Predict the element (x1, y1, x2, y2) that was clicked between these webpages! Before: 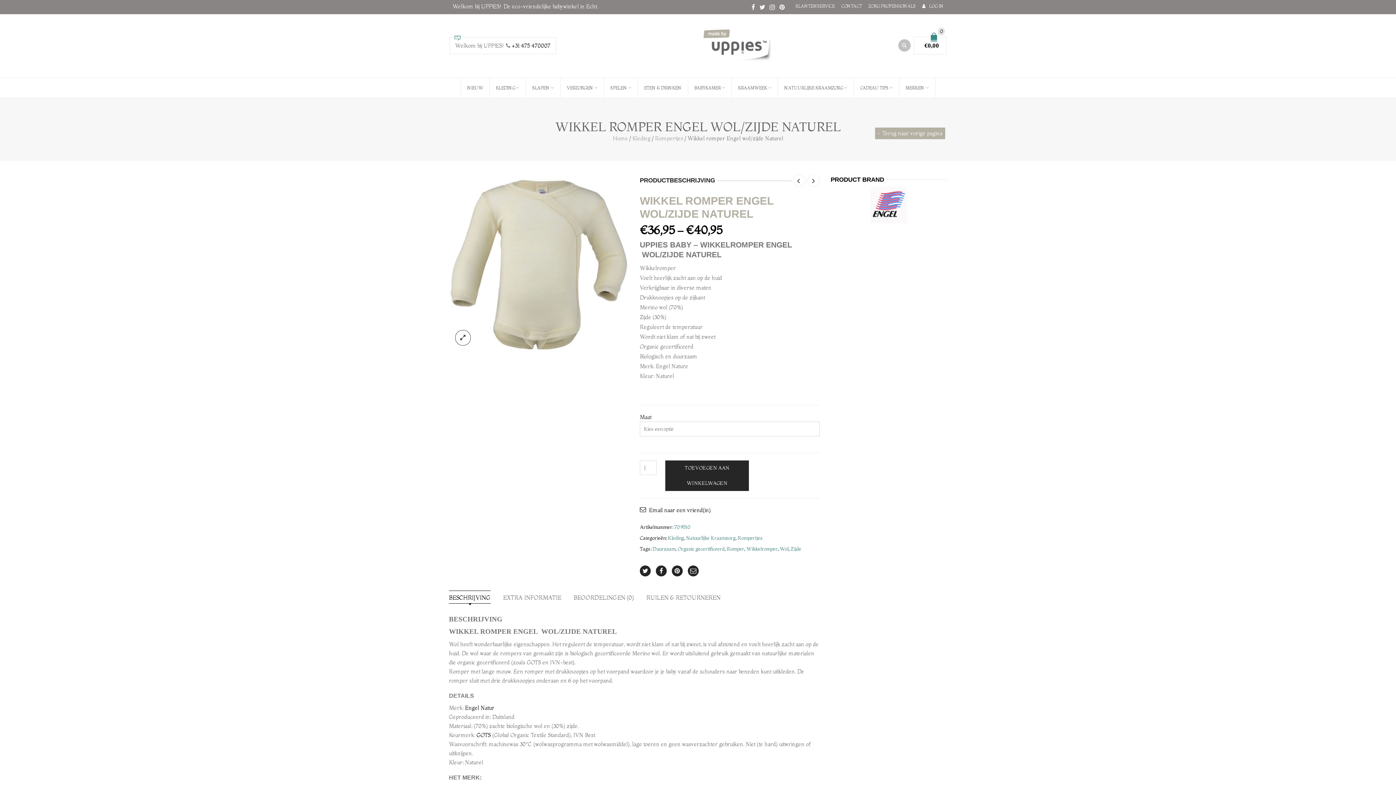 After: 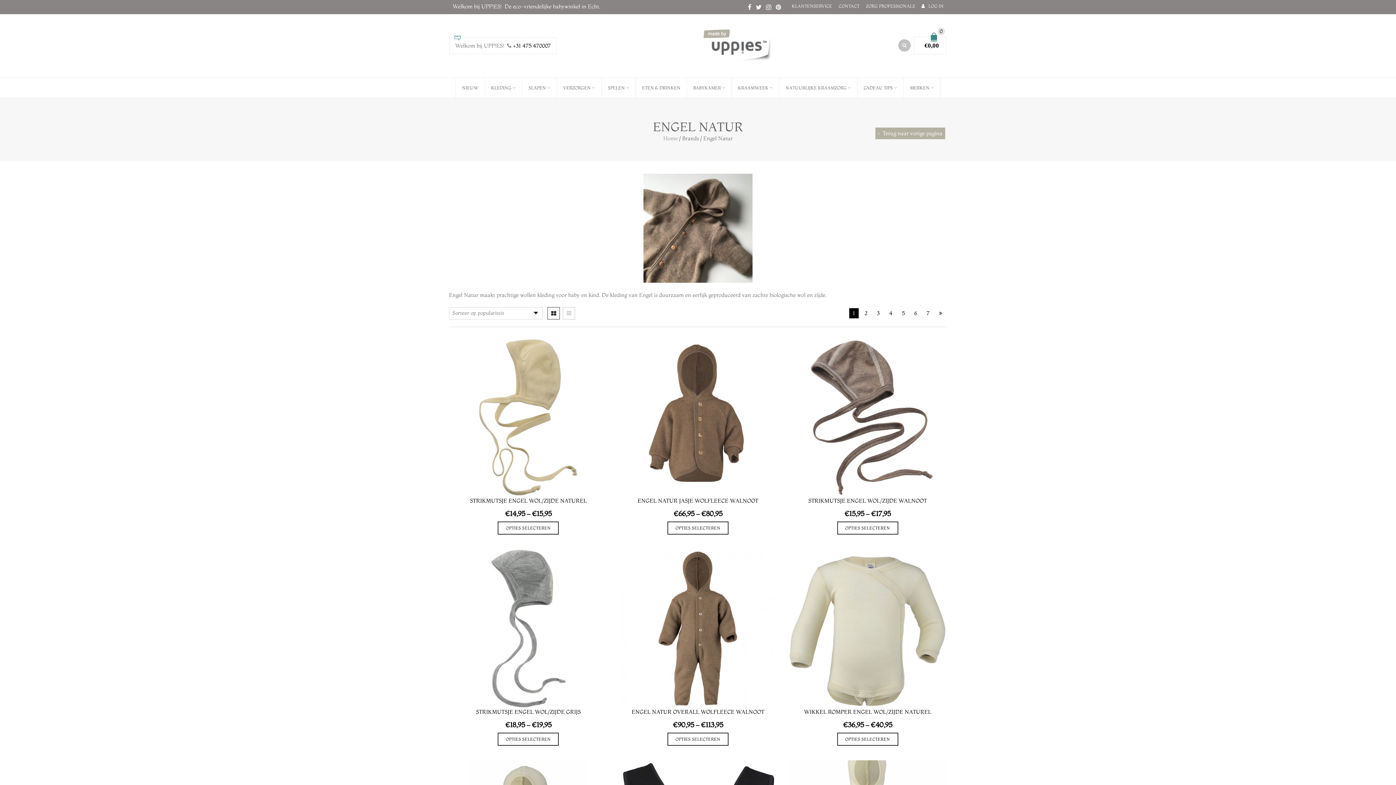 Action: label: Engel Natur bbox: (465, 704, 494, 711)